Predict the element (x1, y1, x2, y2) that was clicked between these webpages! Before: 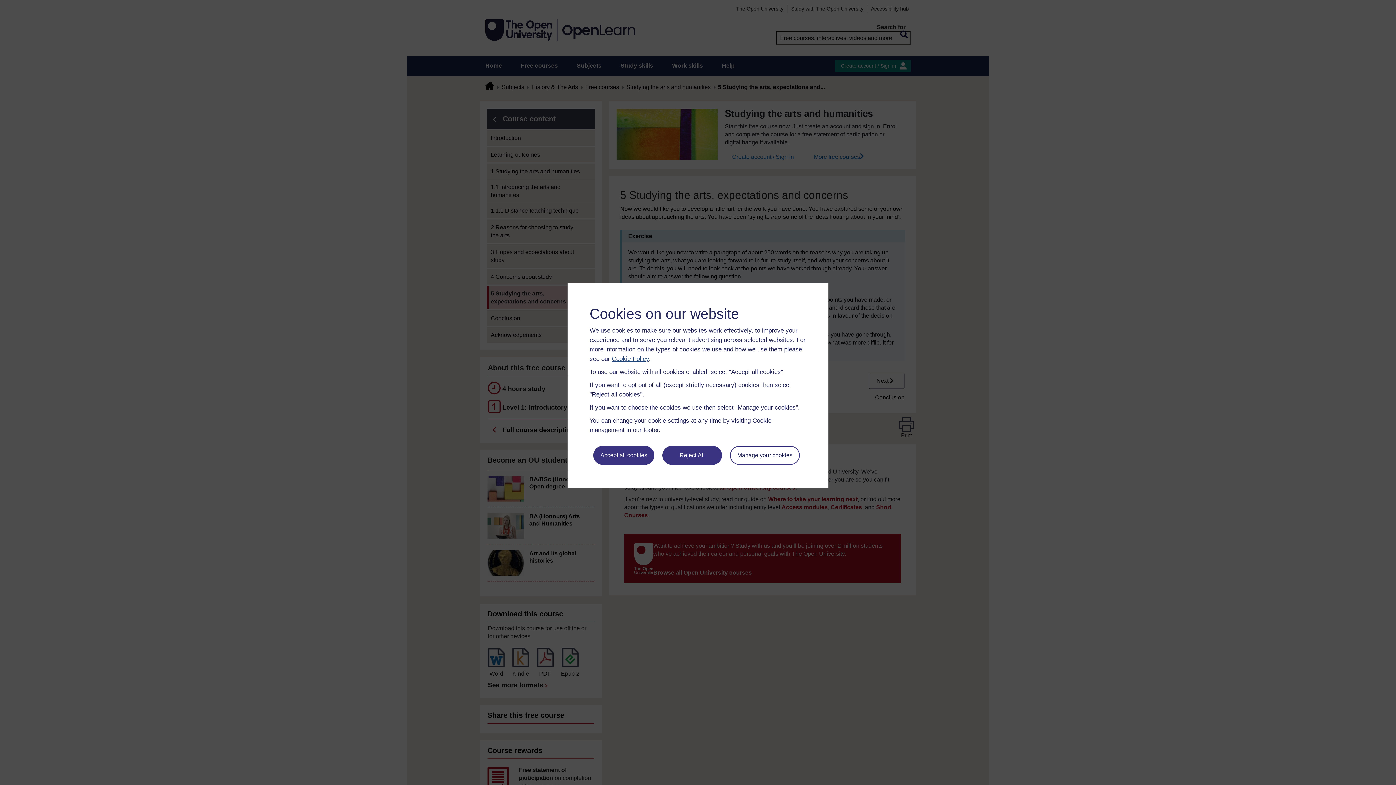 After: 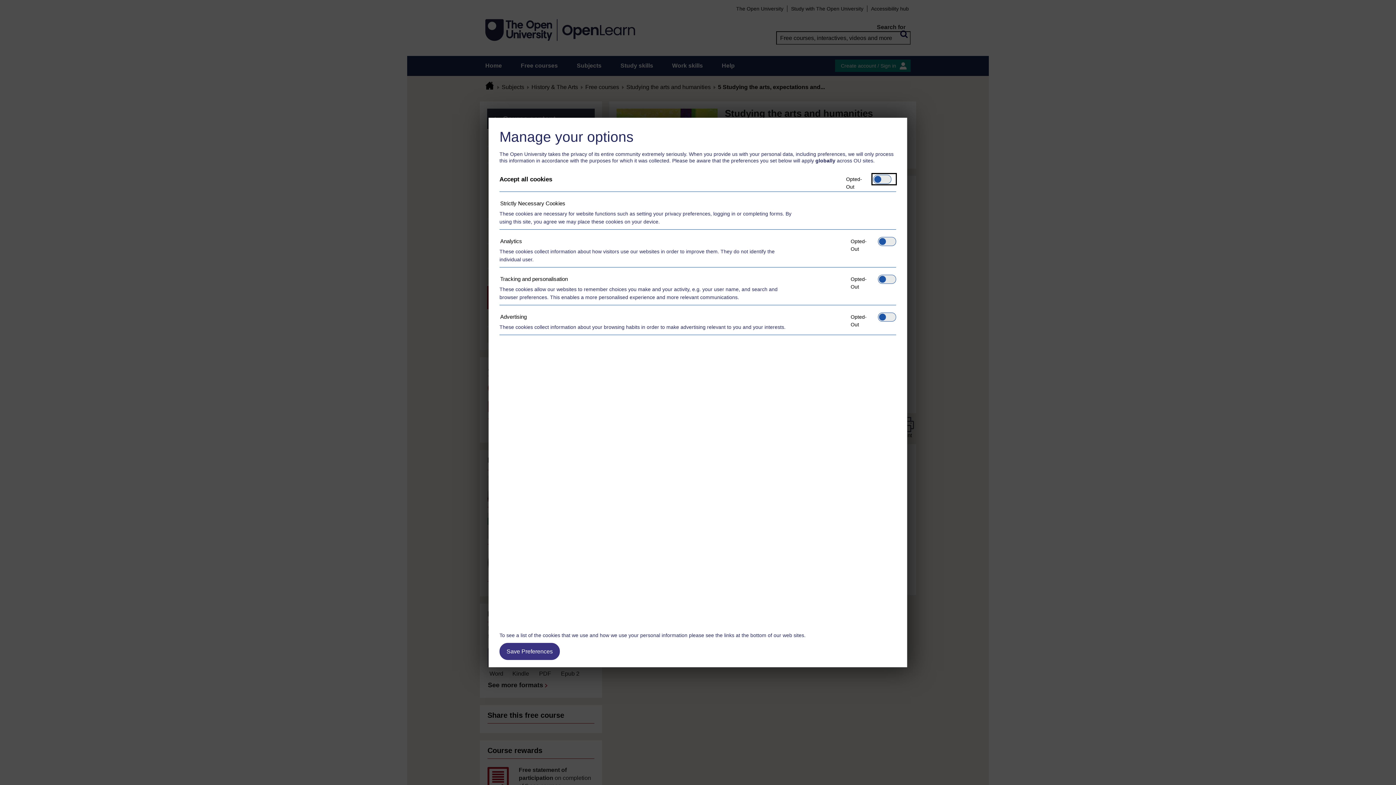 Action: label: Manage your cookies bbox: (730, 446, 799, 465)